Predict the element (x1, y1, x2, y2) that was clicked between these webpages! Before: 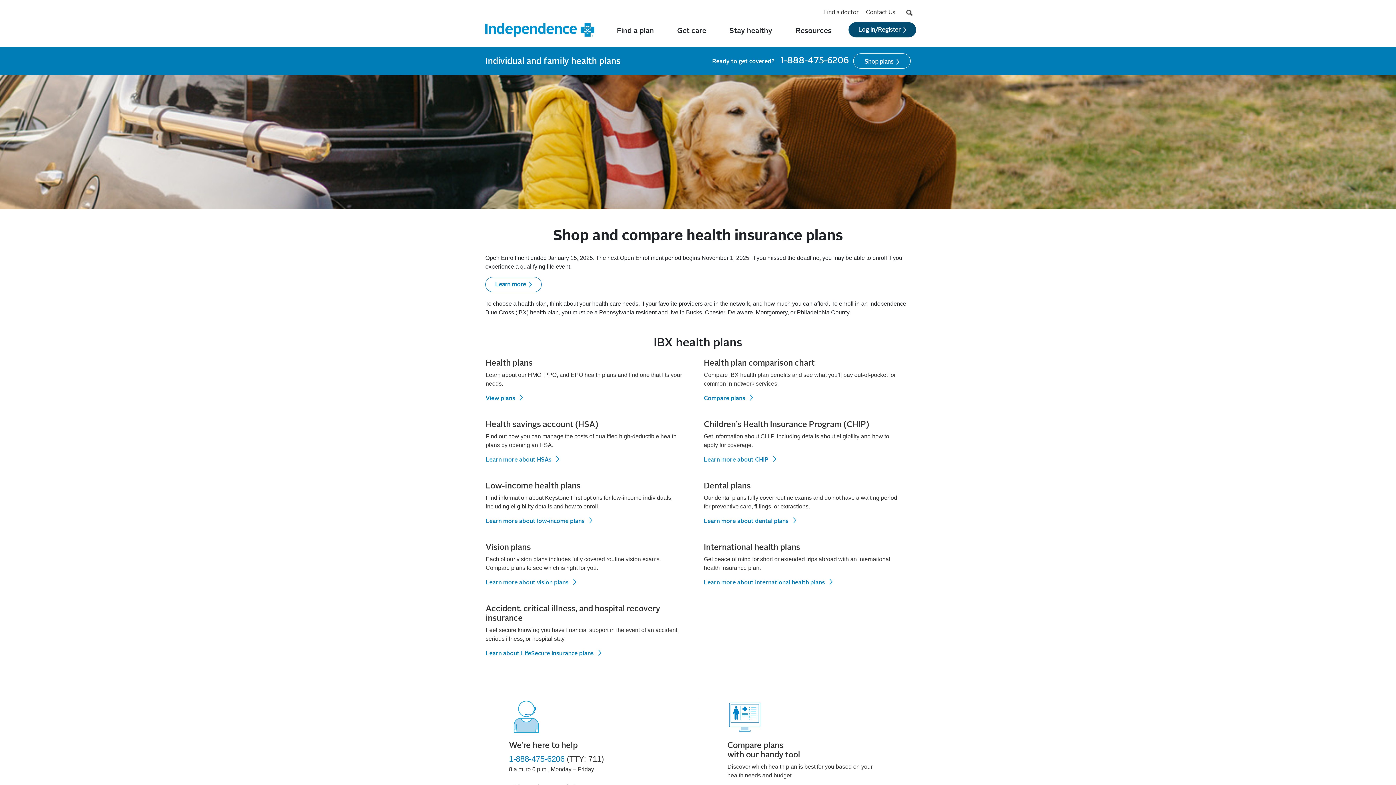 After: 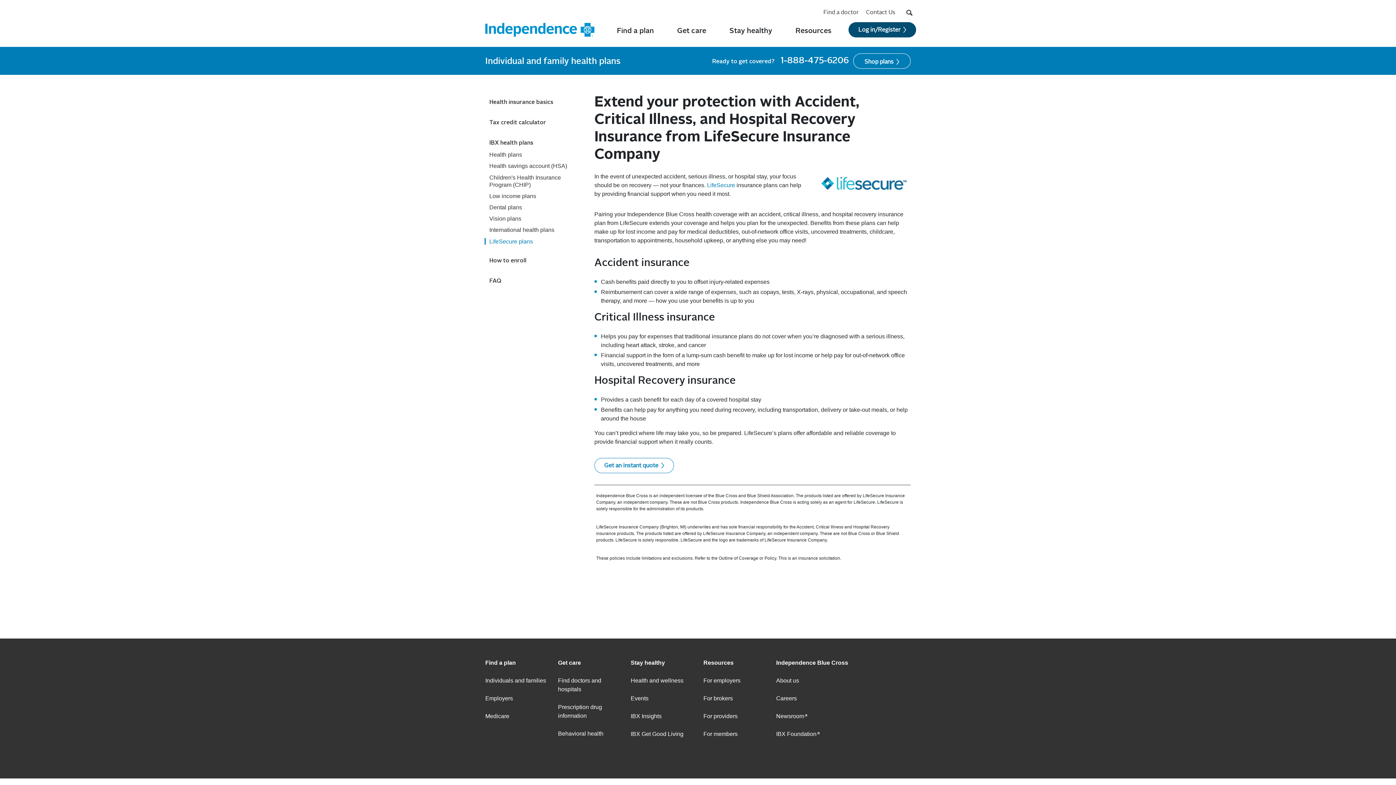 Action: label: Learn about LifeSecure insurance plans bbox: (485, 649, 602, 657)